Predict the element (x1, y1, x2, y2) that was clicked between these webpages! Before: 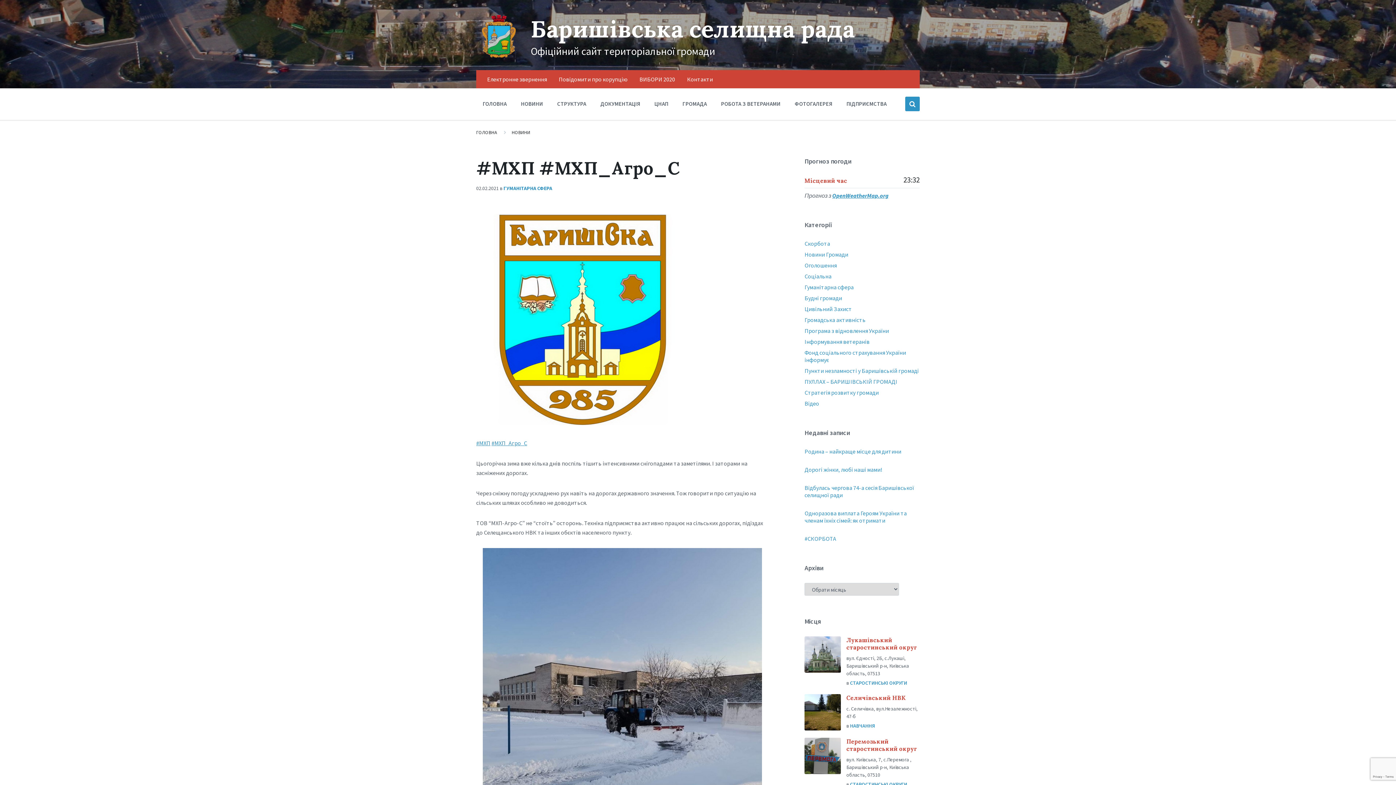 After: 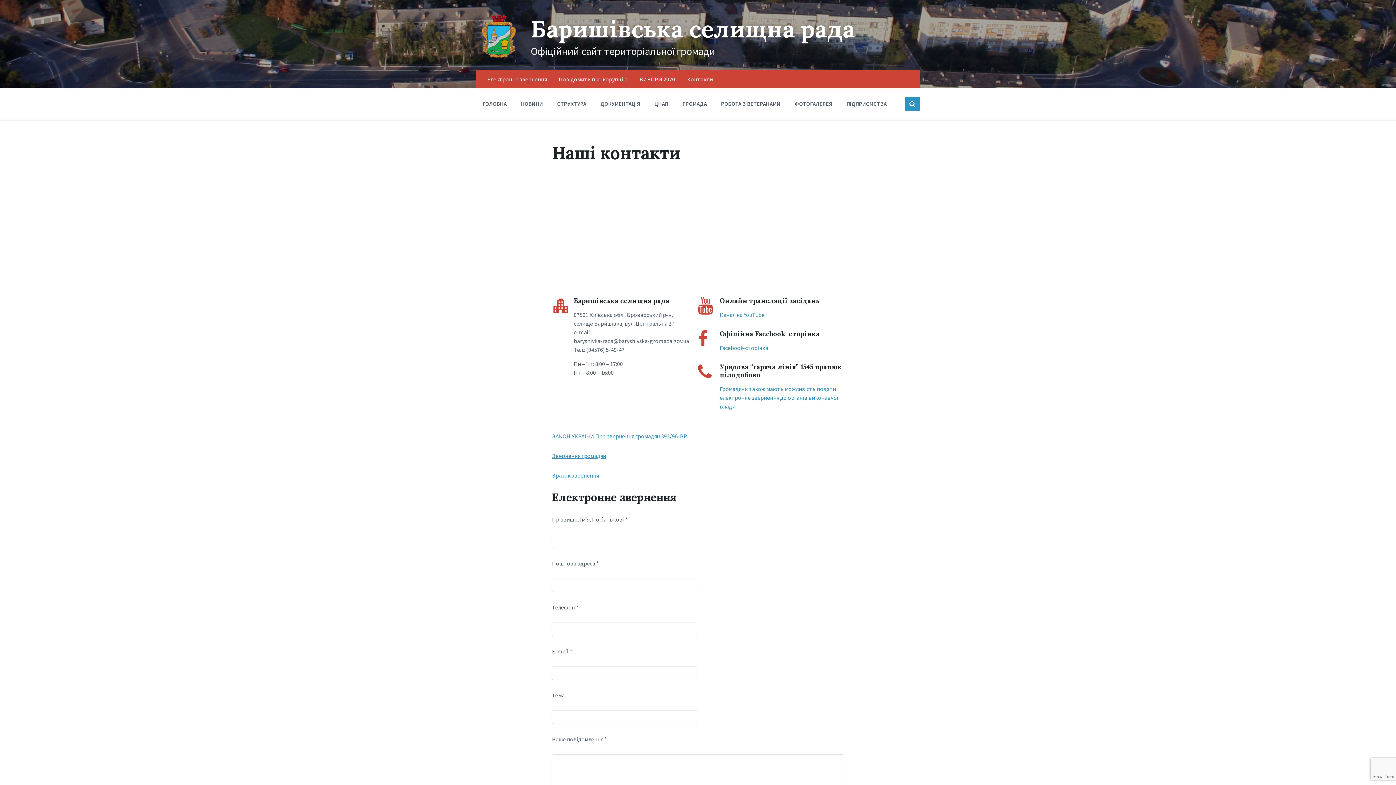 Action: bbox: (687, 75, 713, 82) label: Контакти